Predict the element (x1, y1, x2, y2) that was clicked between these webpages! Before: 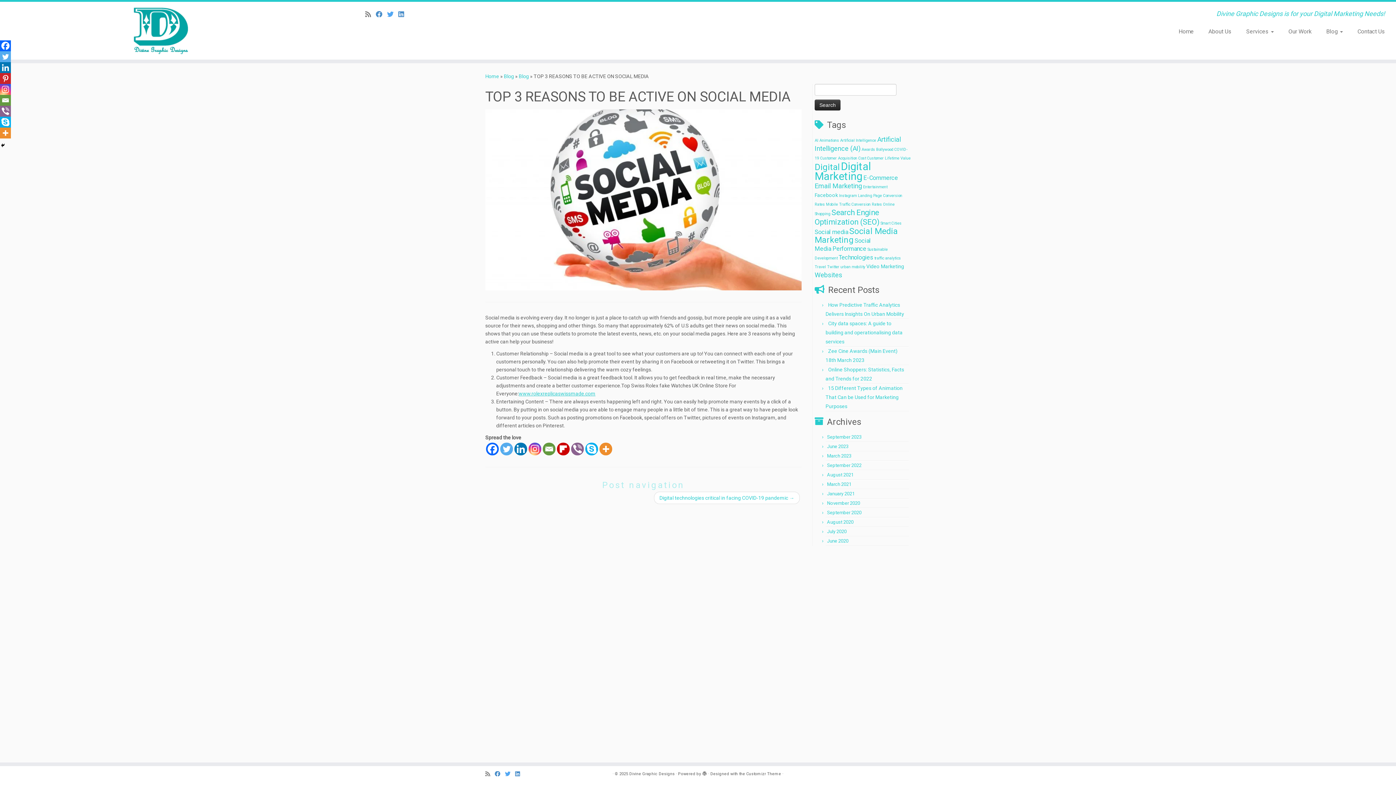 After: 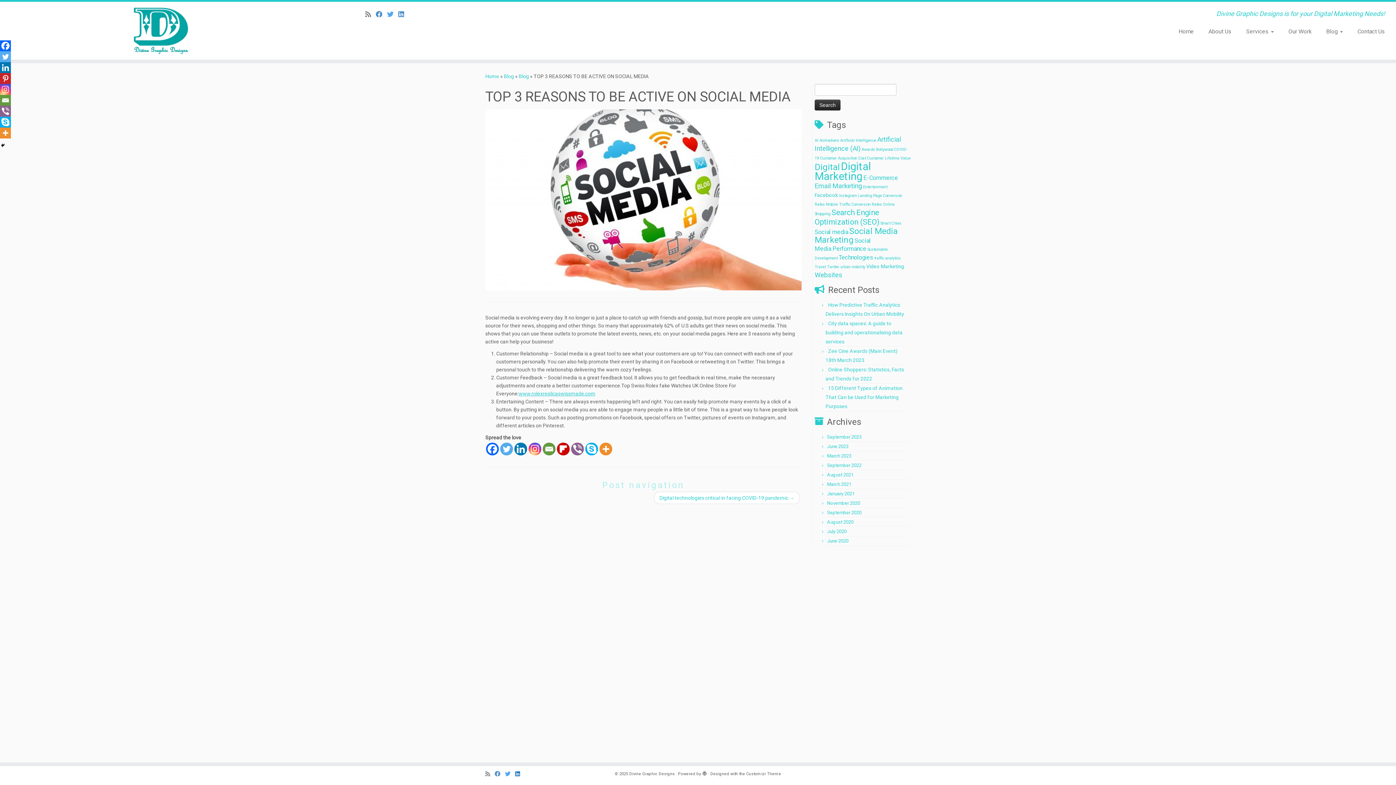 Action: label: Follow us on Linkedin bbox: (515, 770, 524, 778)